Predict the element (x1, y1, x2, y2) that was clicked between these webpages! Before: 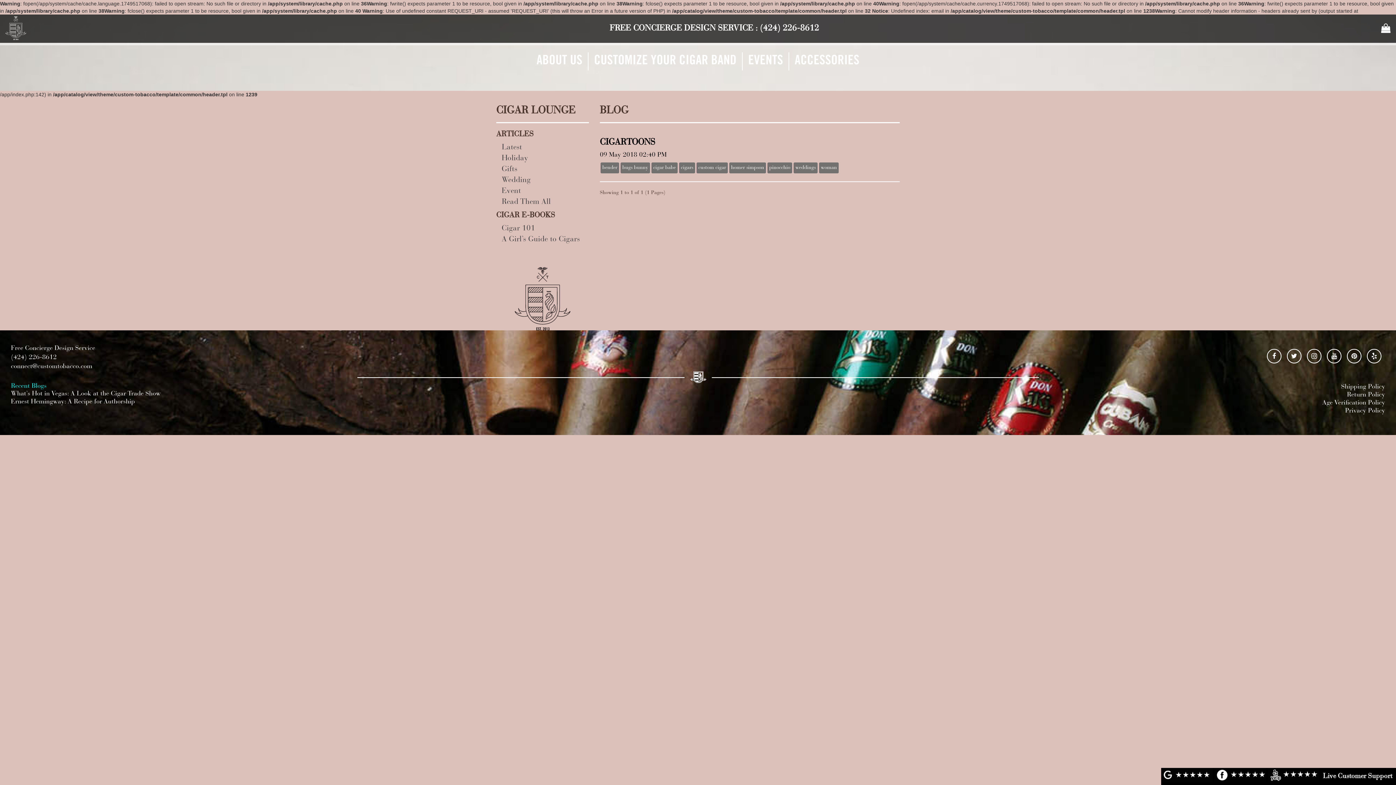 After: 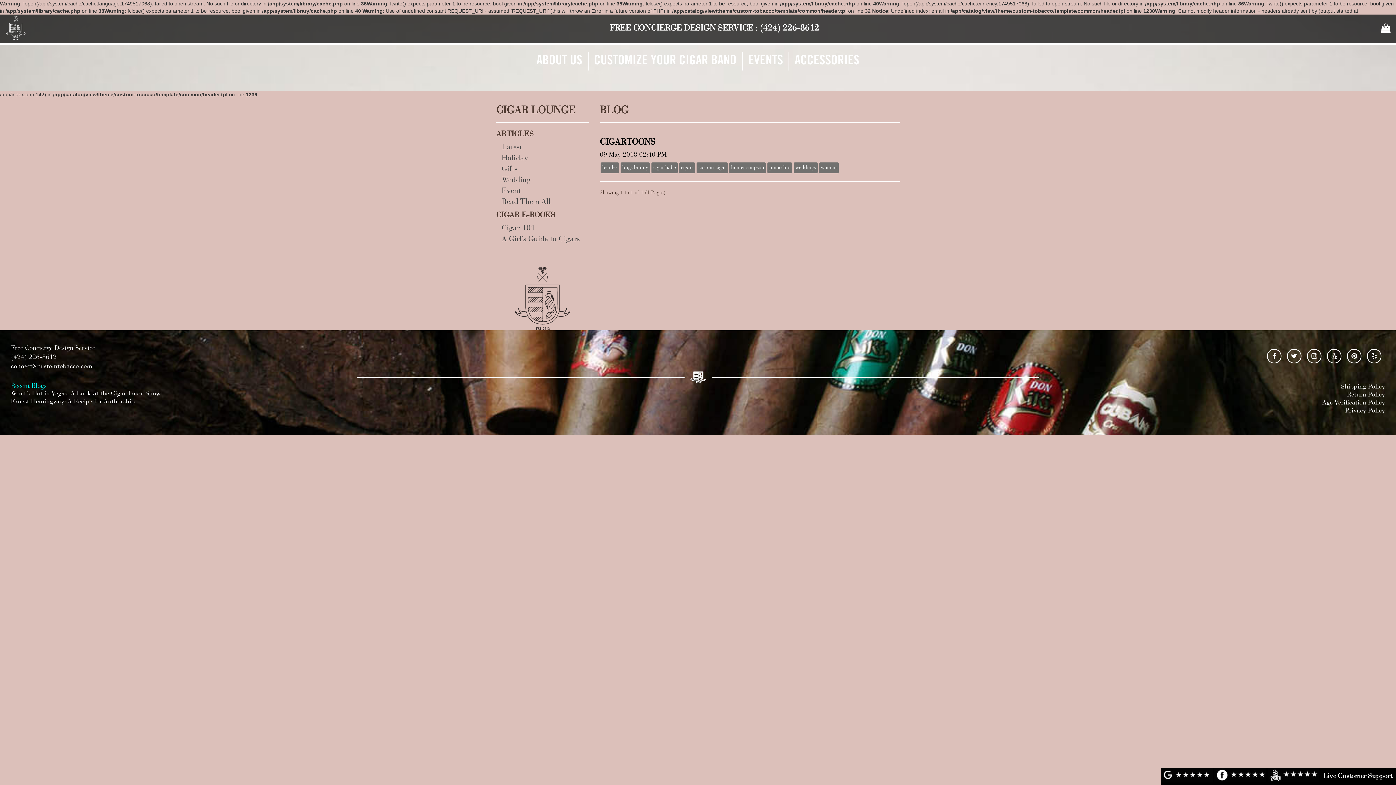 Action: bbox: (1161, 772, 1213, 778)